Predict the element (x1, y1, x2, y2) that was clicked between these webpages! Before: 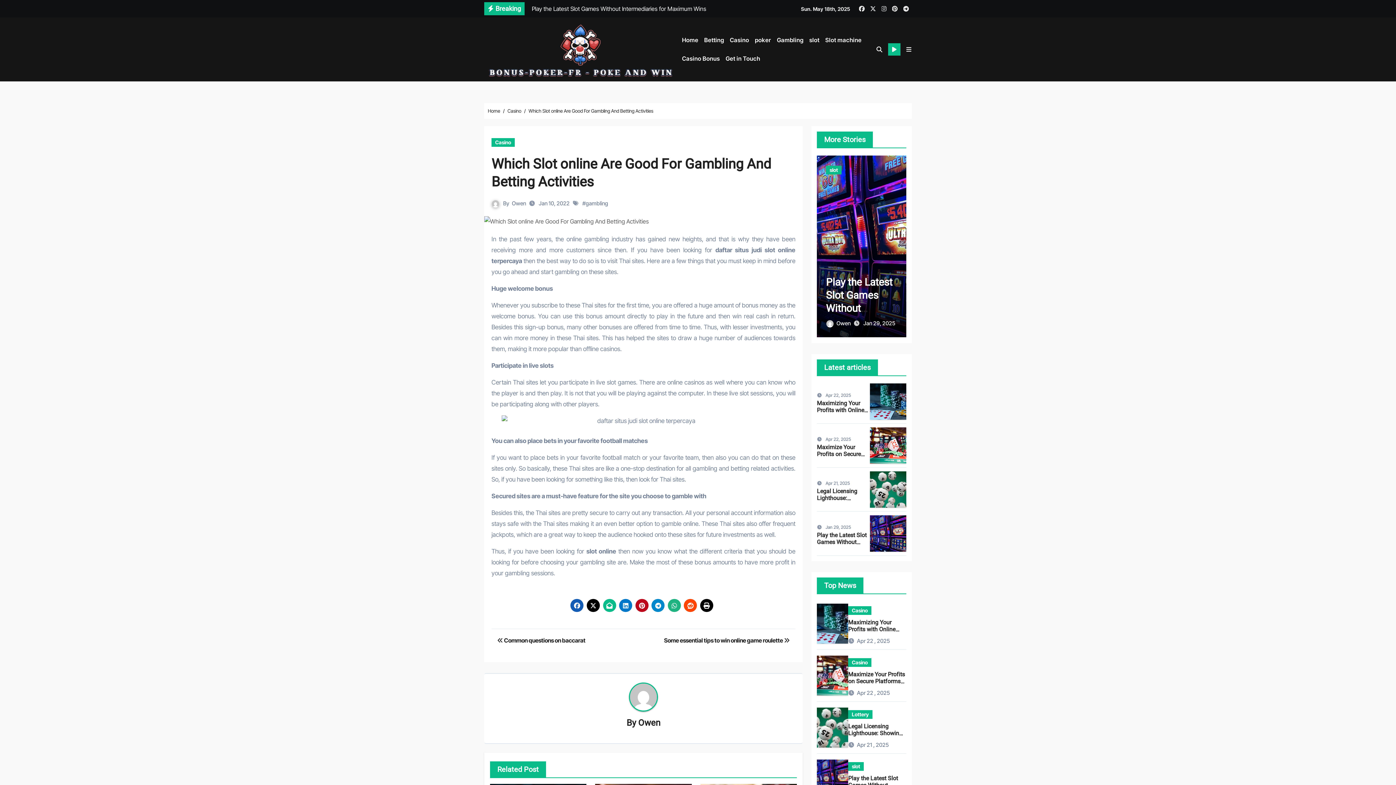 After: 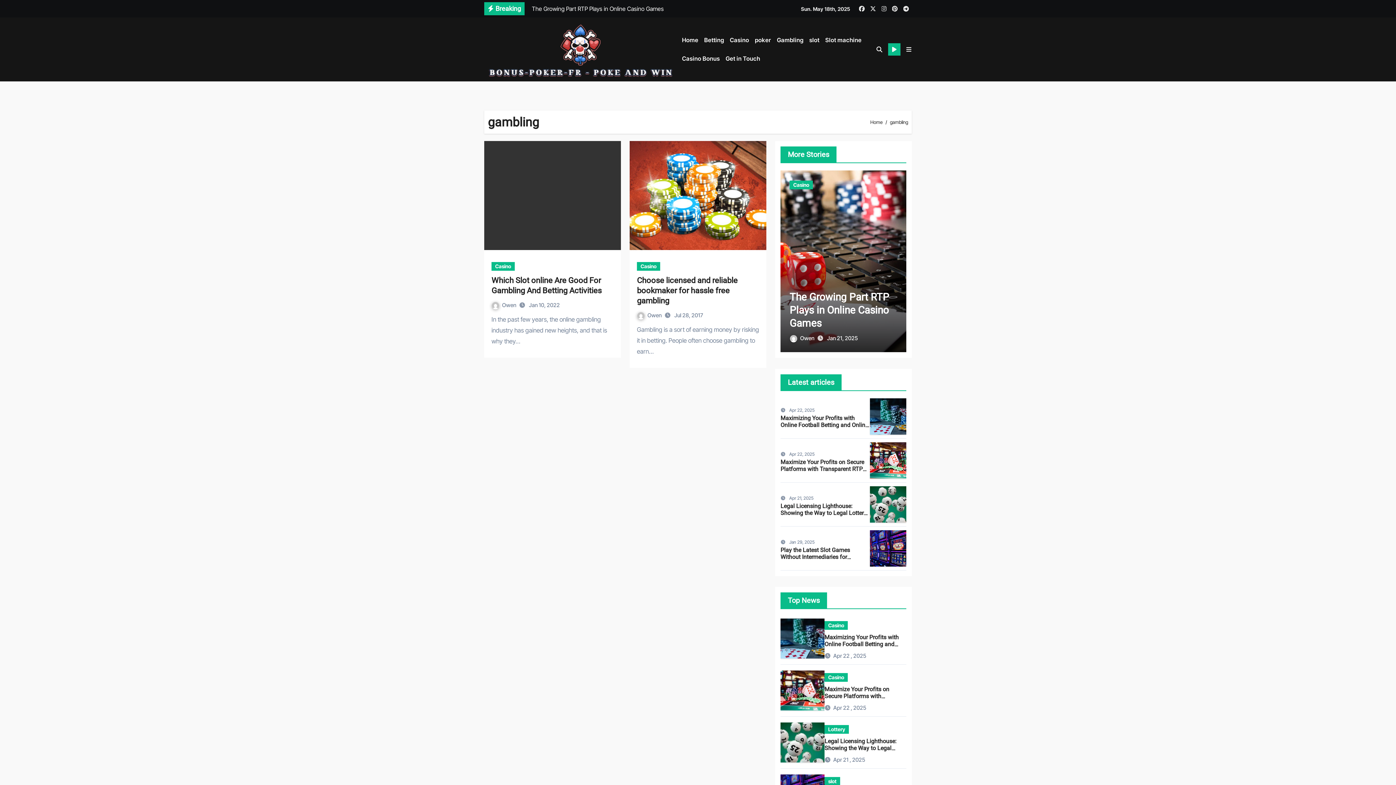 Action: bbox: (585, 200, 608, 207) label: gambling